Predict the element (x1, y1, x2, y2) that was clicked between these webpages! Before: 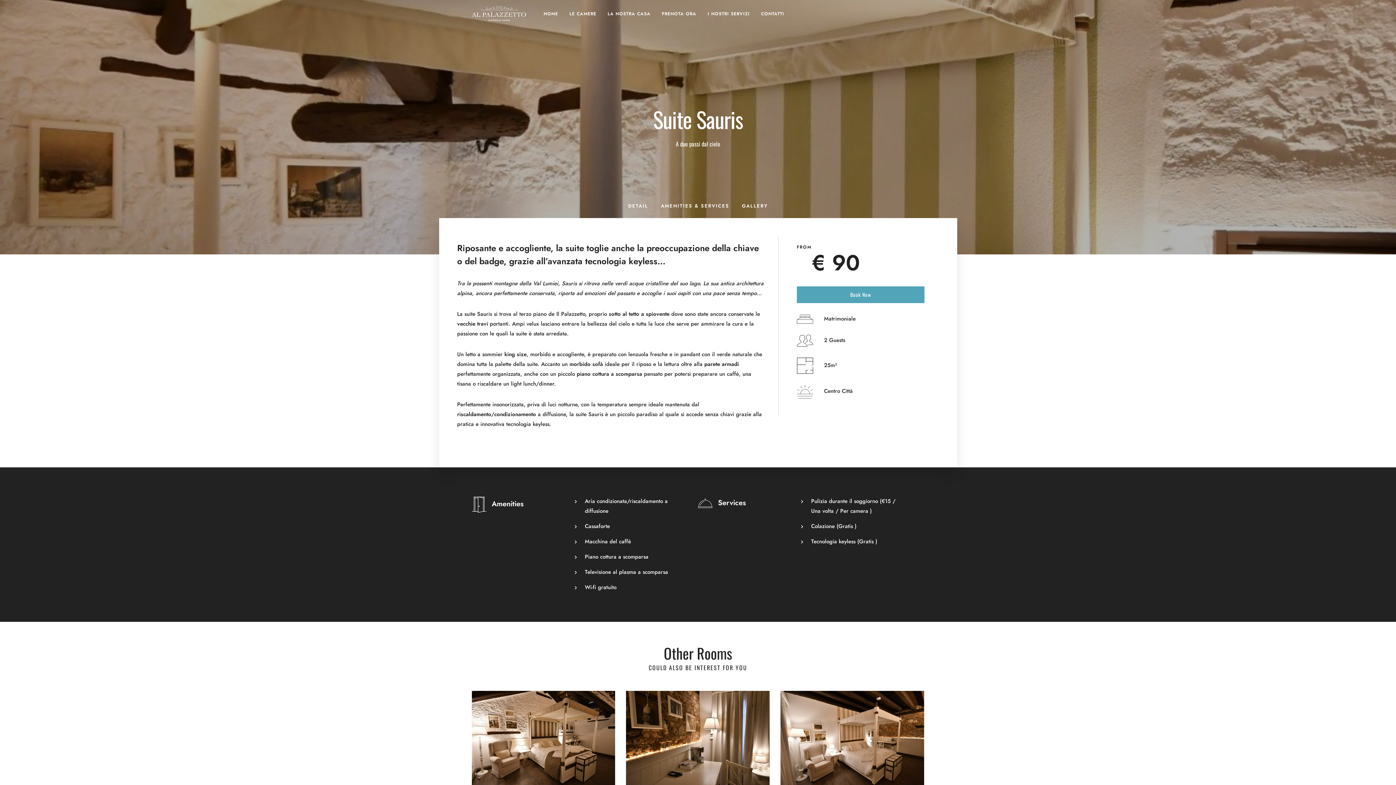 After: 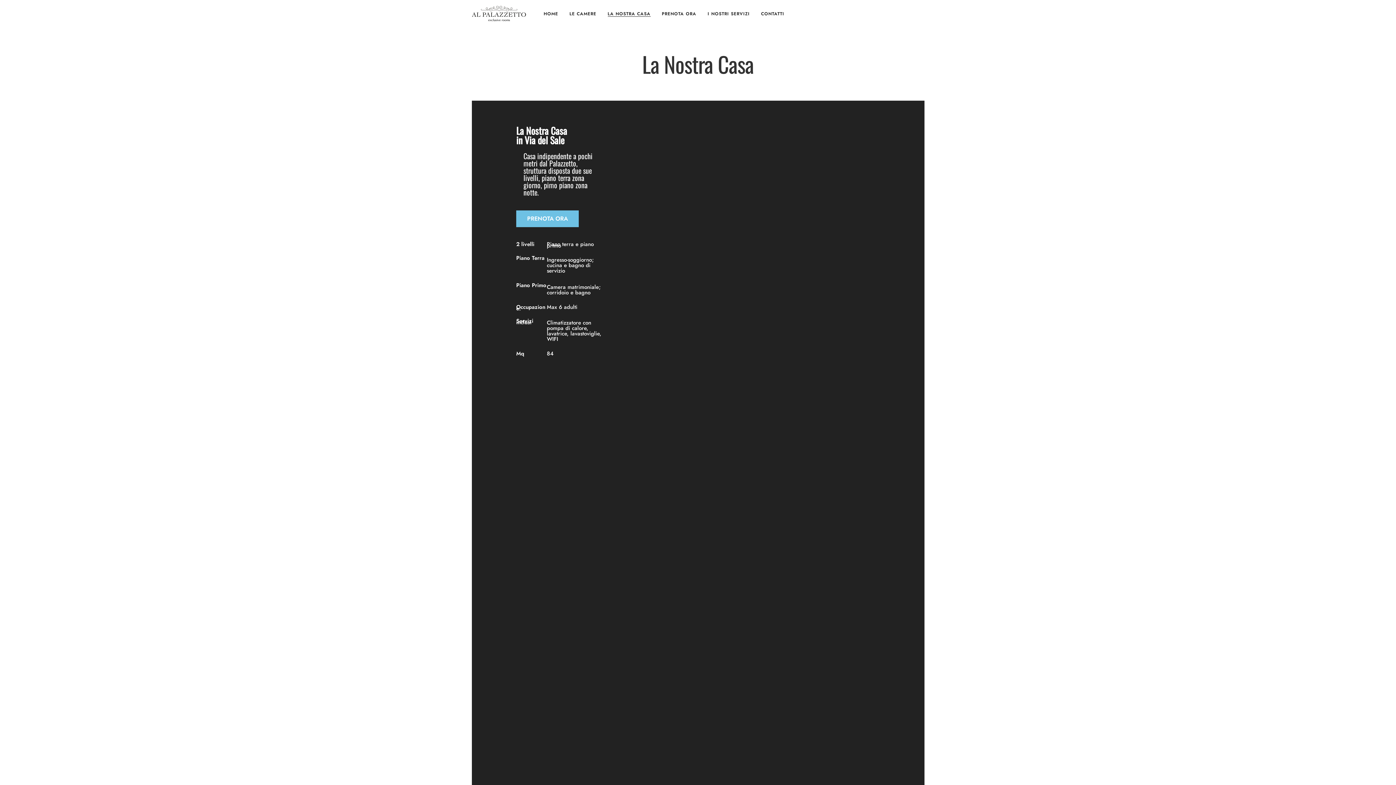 Action: label: LA NOSTRA CASA bbox: (607, 10, 650, 17)